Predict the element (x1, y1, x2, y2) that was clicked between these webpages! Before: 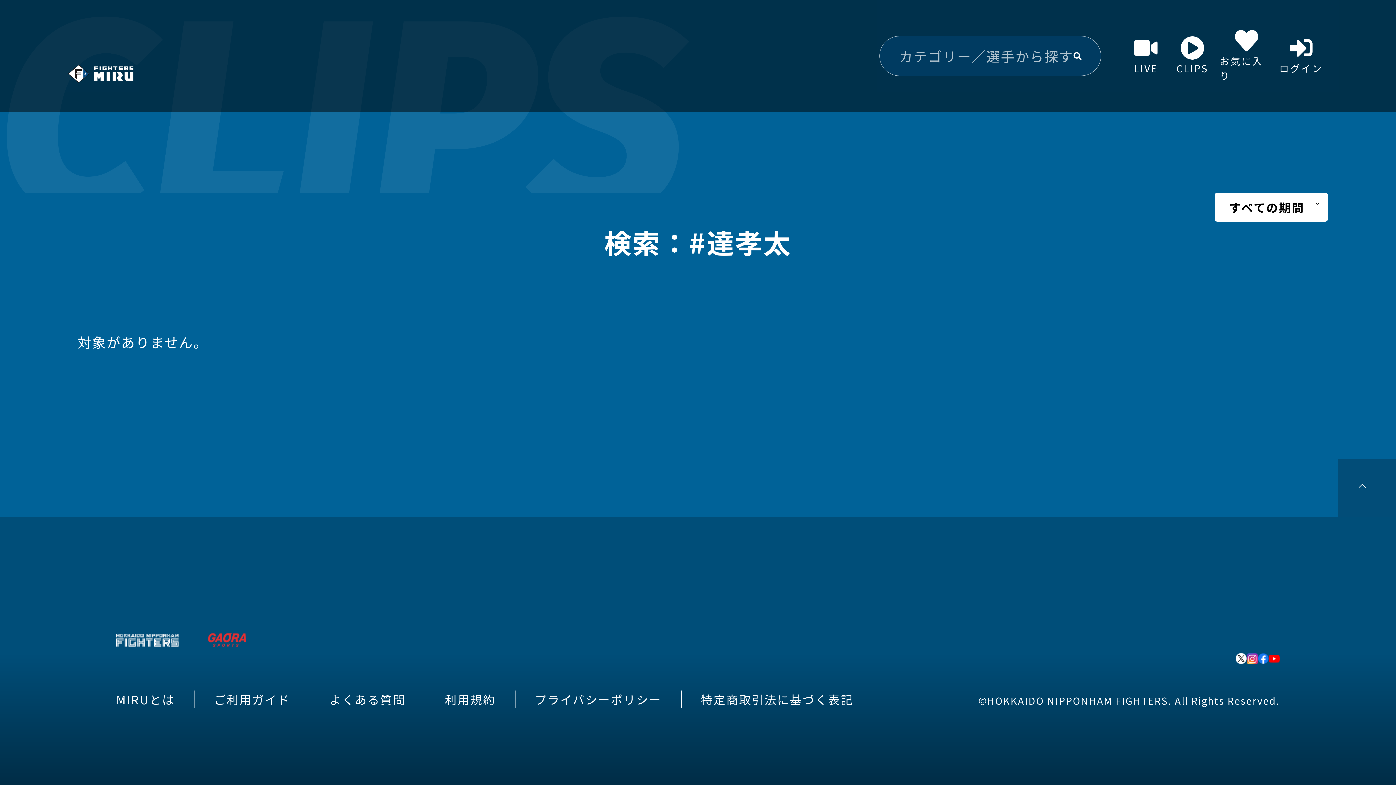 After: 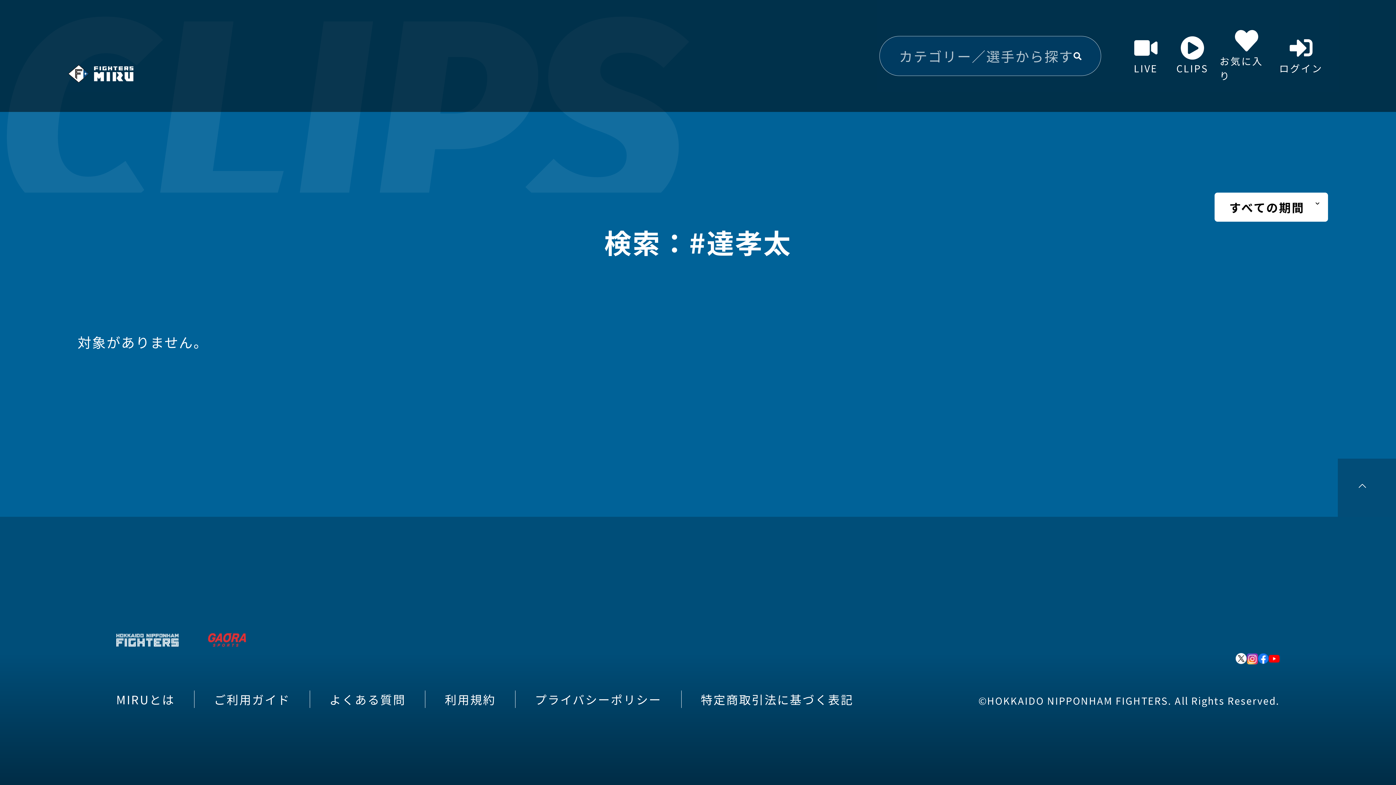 Action: bbox: (1236, 653, 1247, 664)